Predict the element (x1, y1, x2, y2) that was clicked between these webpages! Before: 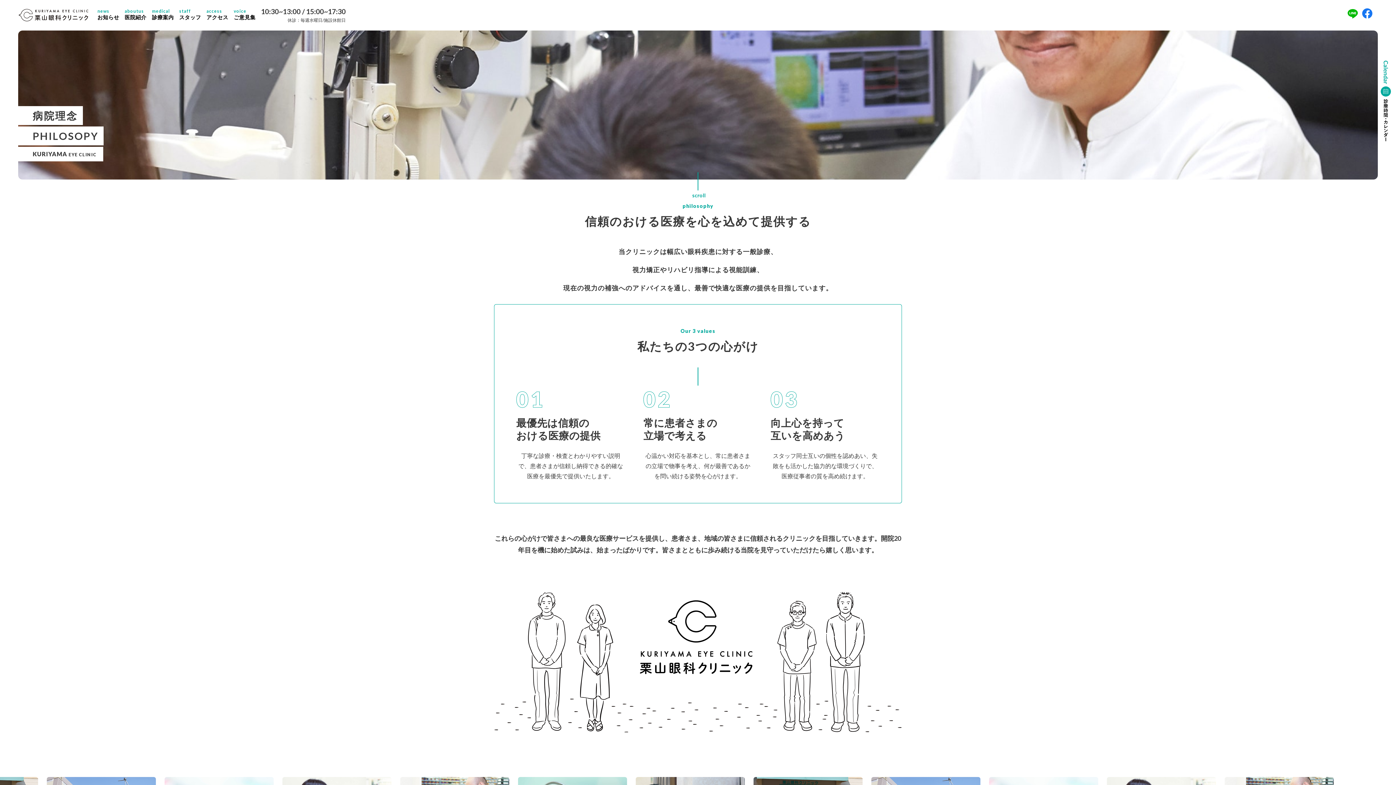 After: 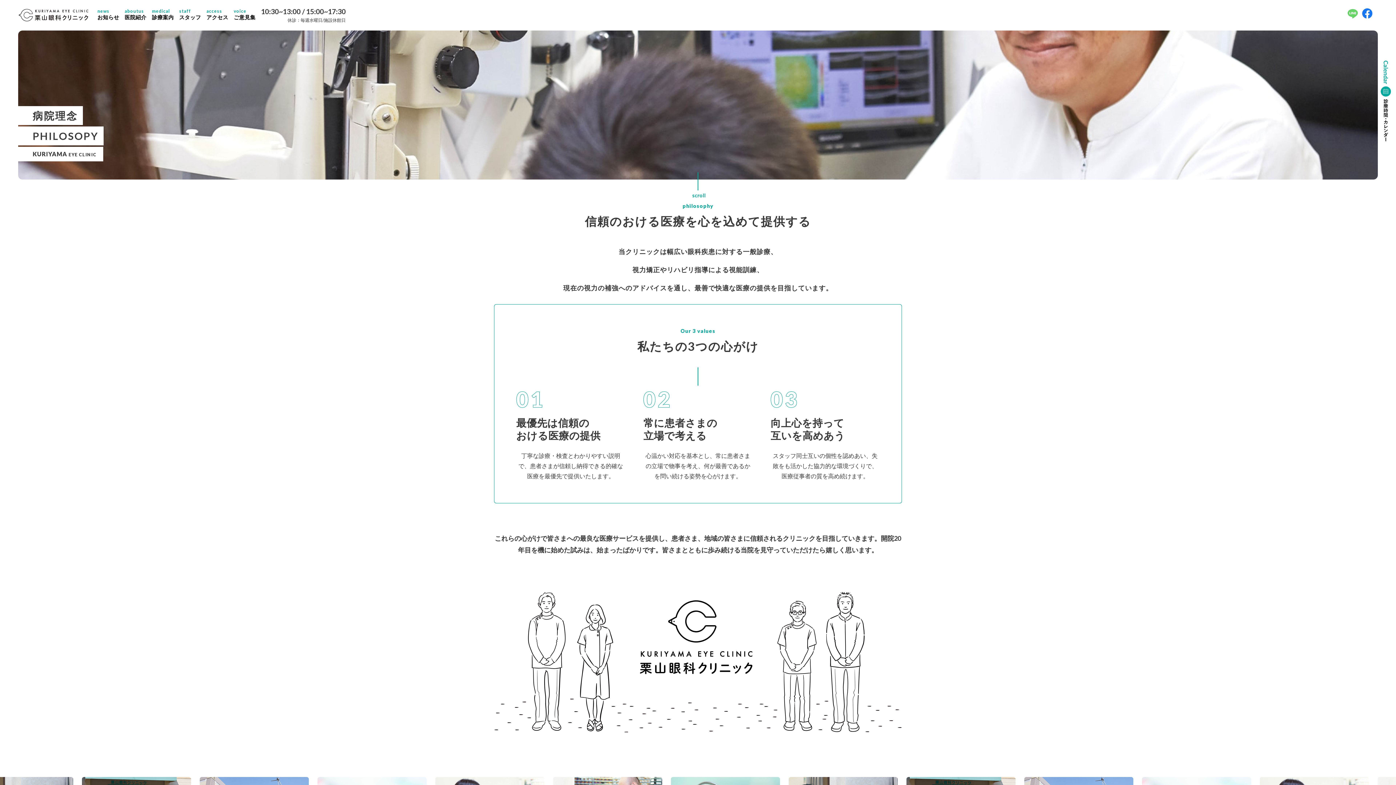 Action: bbox: (1348, 9, 1358, 20)